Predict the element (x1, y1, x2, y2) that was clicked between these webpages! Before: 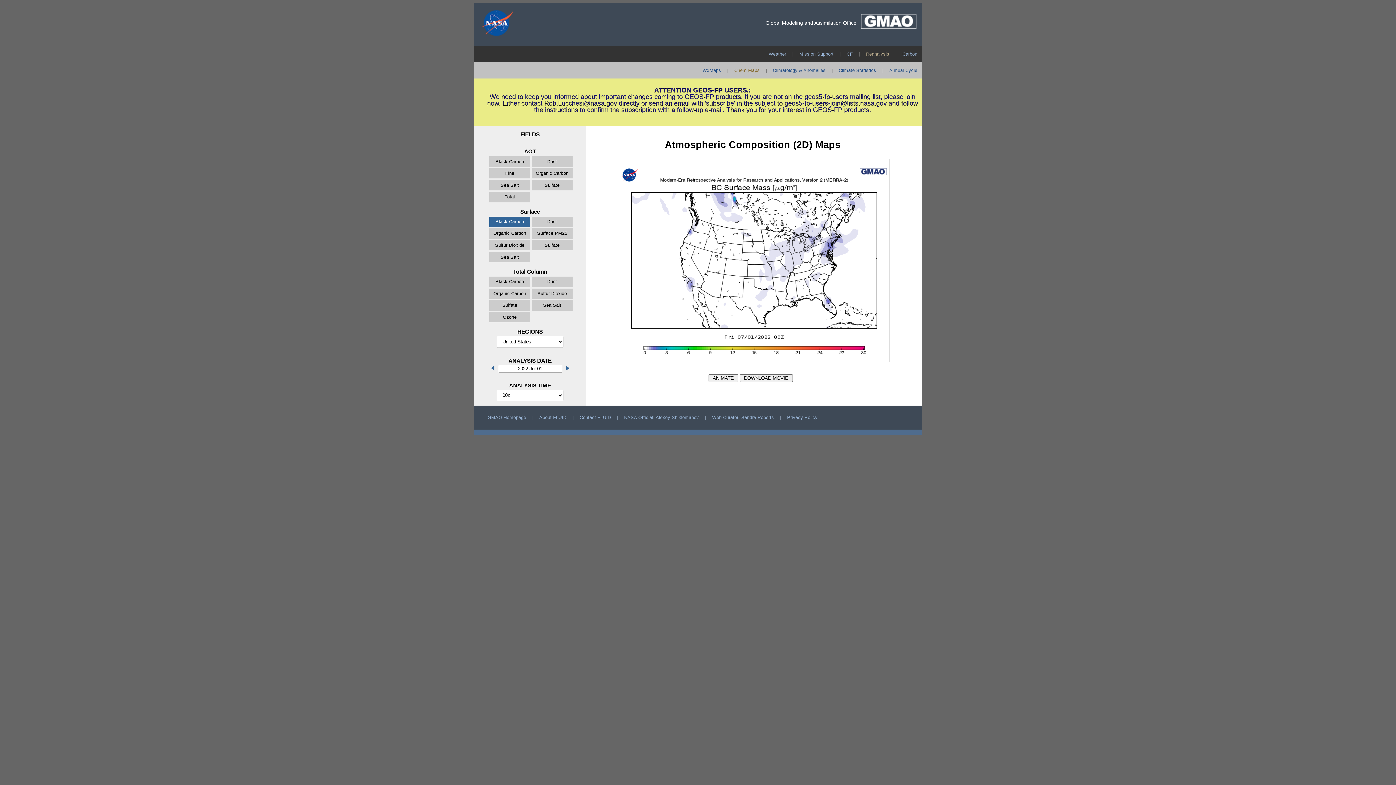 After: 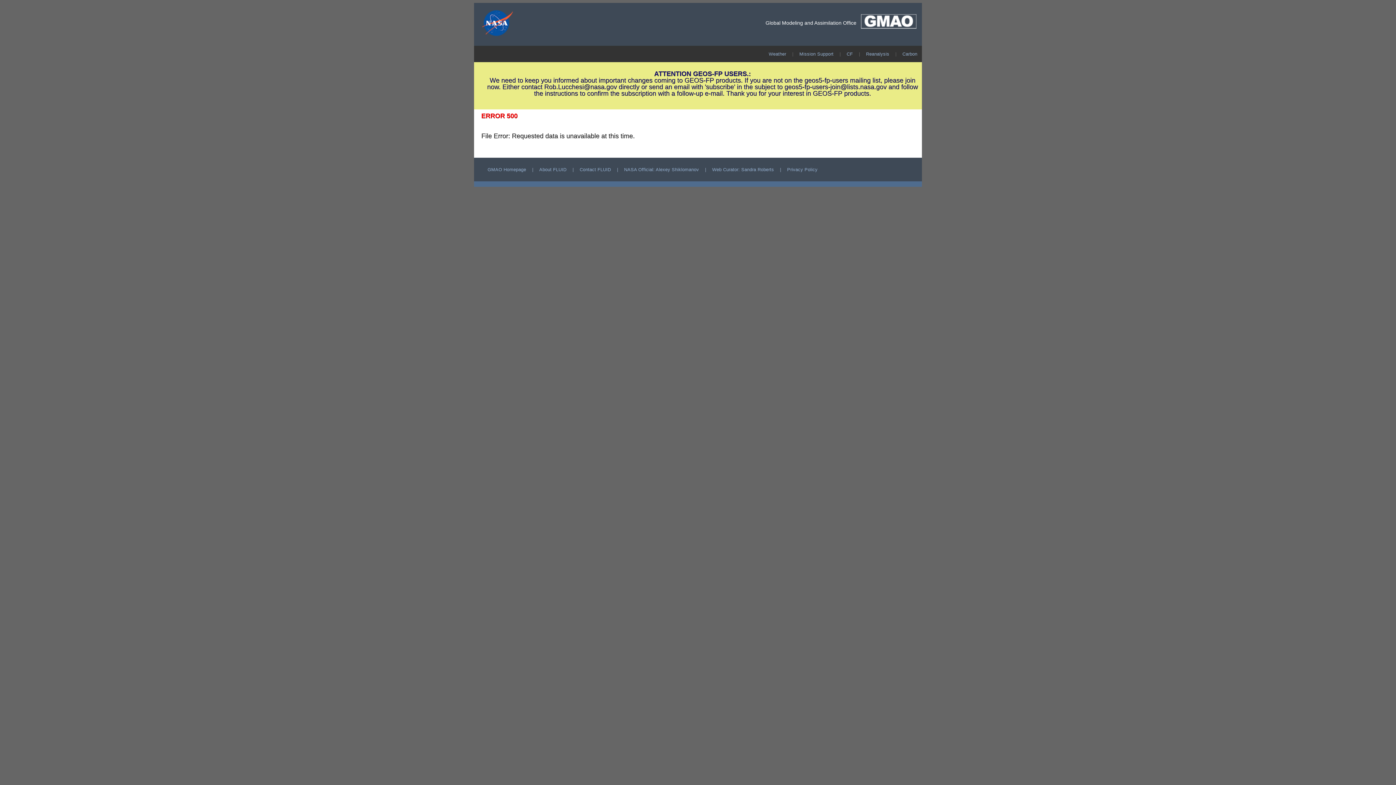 Action: bbox: (739, 375, 792, 381)